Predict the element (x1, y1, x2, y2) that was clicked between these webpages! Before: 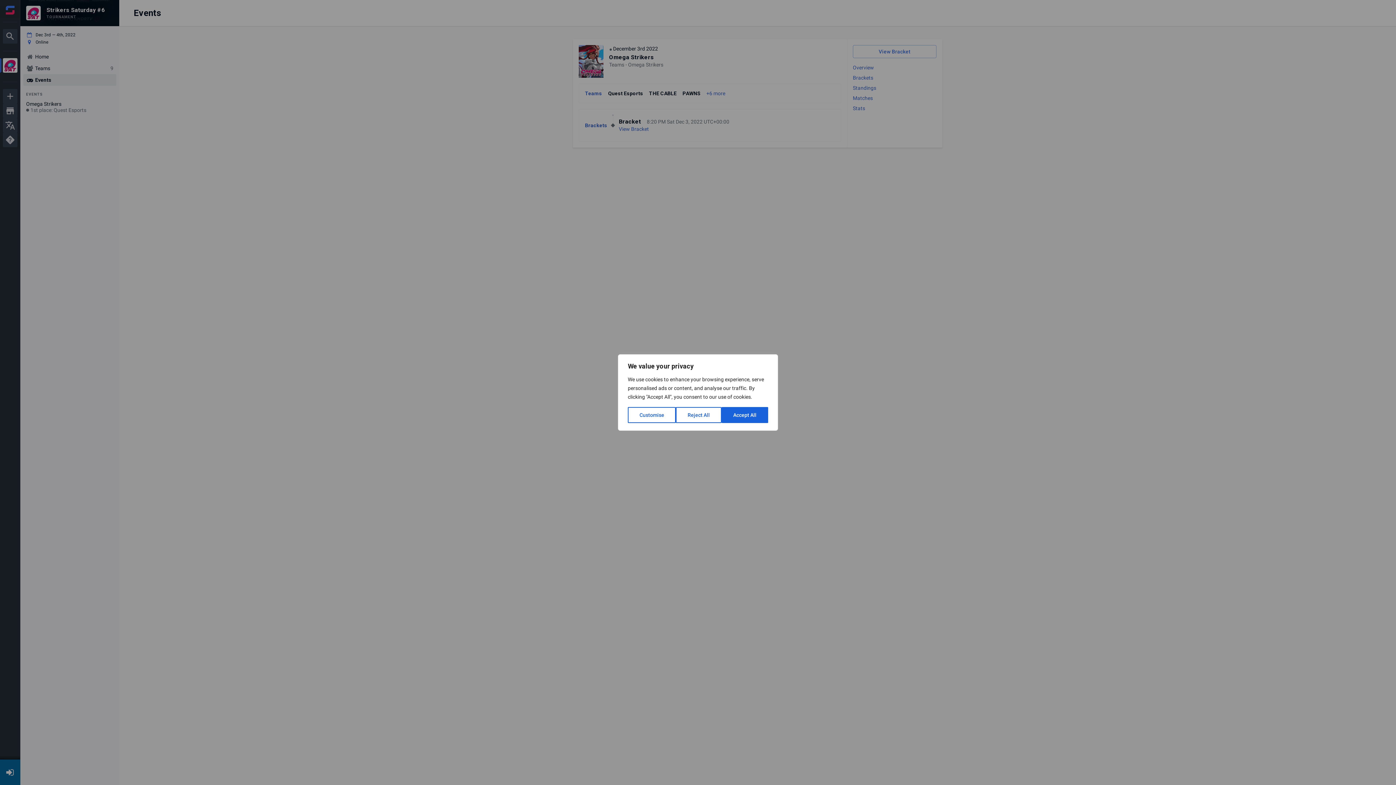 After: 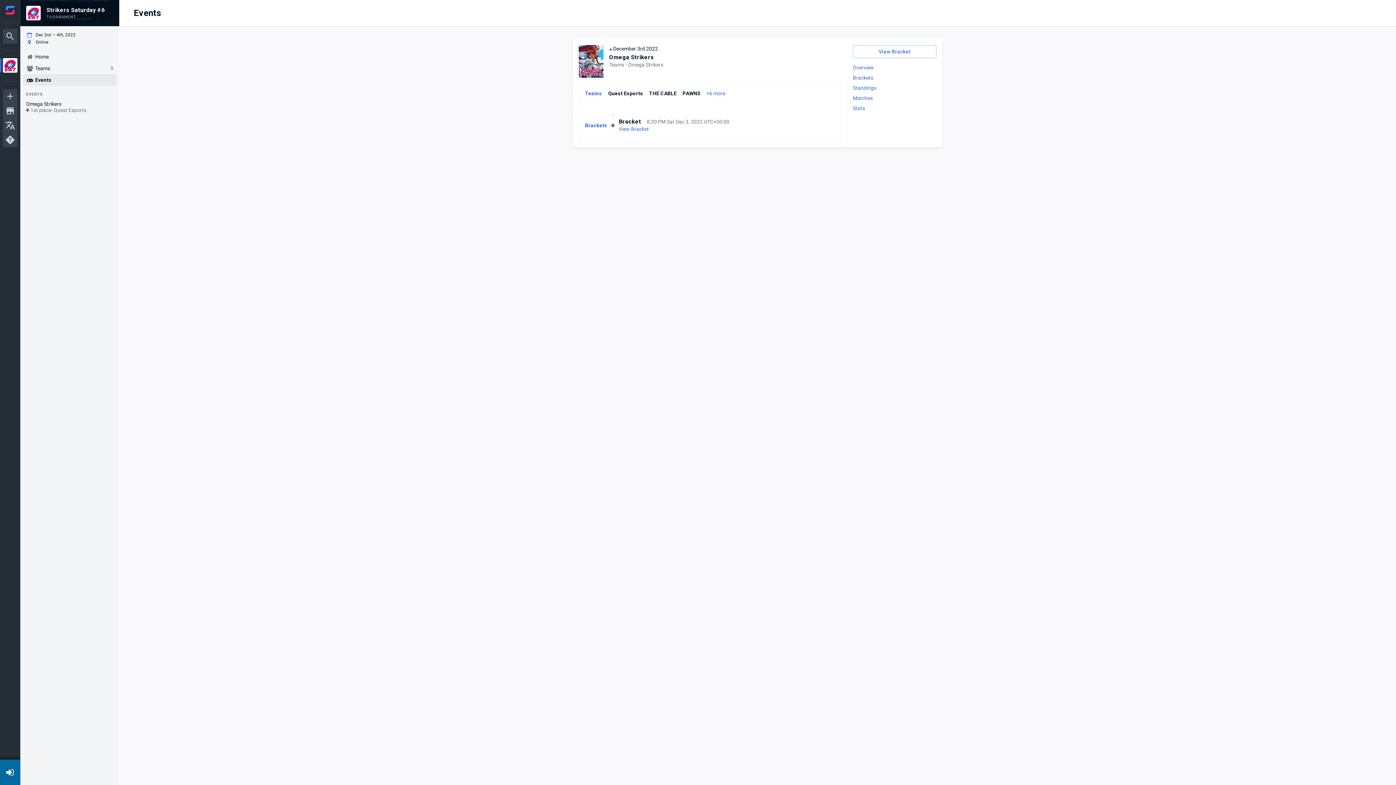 Action: label: Reject All bbox: (676, 407, 721, 423)